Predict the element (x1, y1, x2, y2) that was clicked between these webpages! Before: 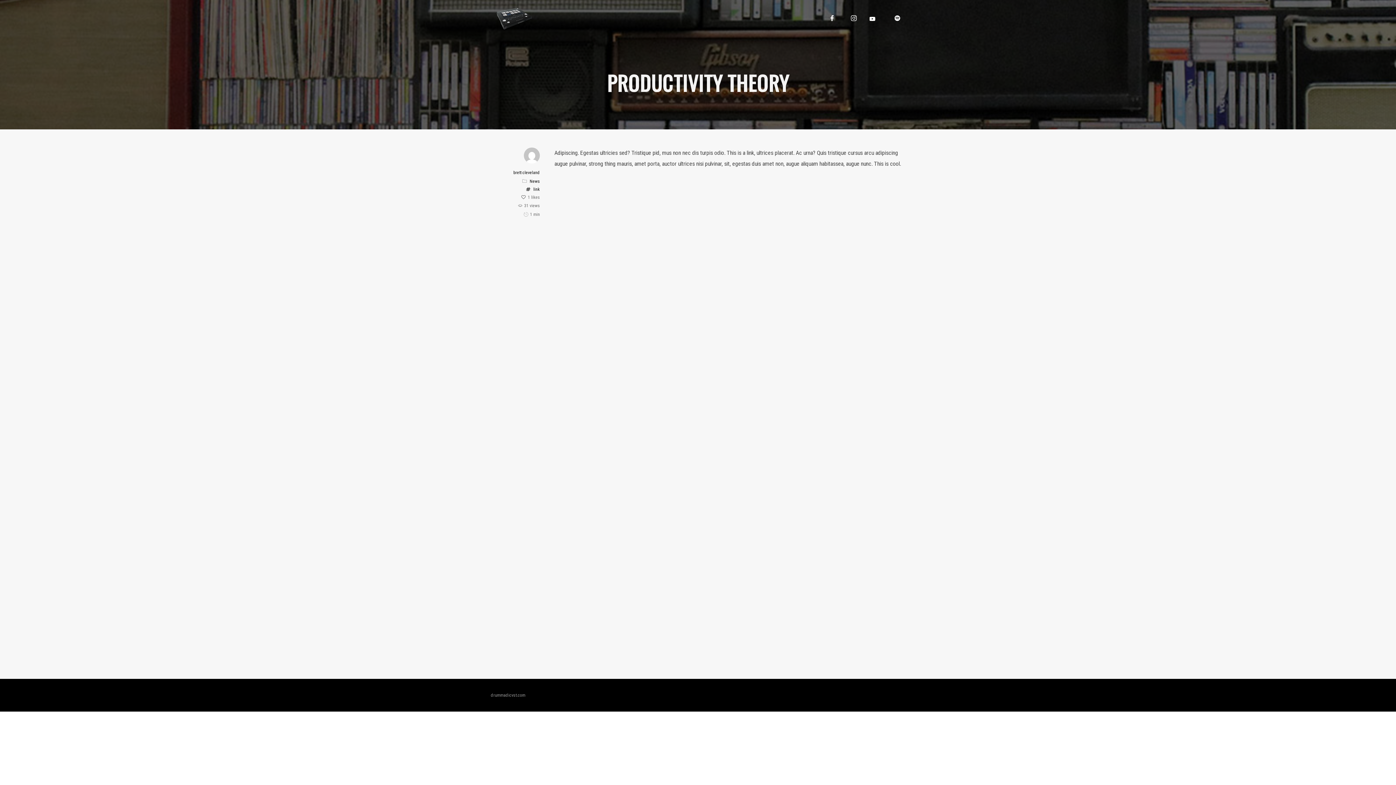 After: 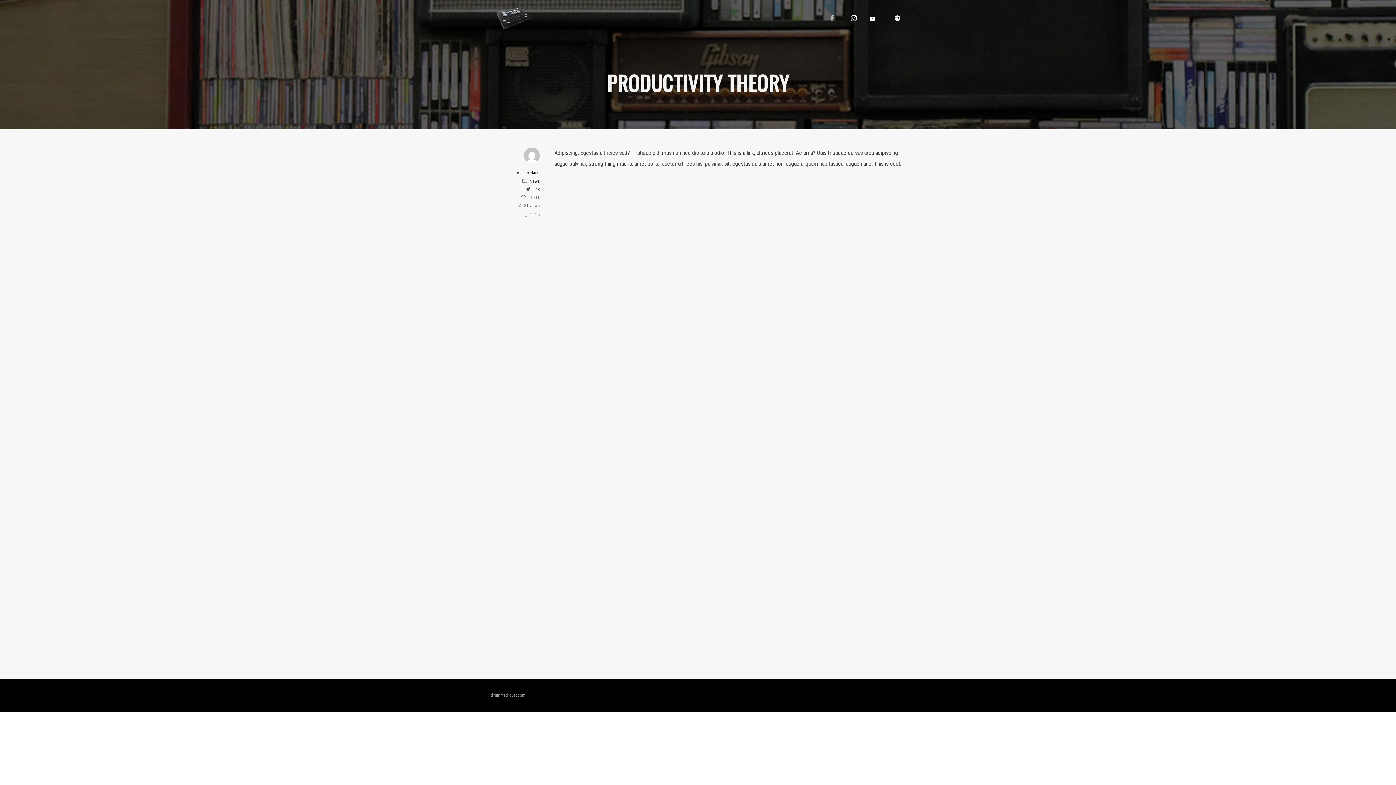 Action: bbox: (826, 12, 838, 24)